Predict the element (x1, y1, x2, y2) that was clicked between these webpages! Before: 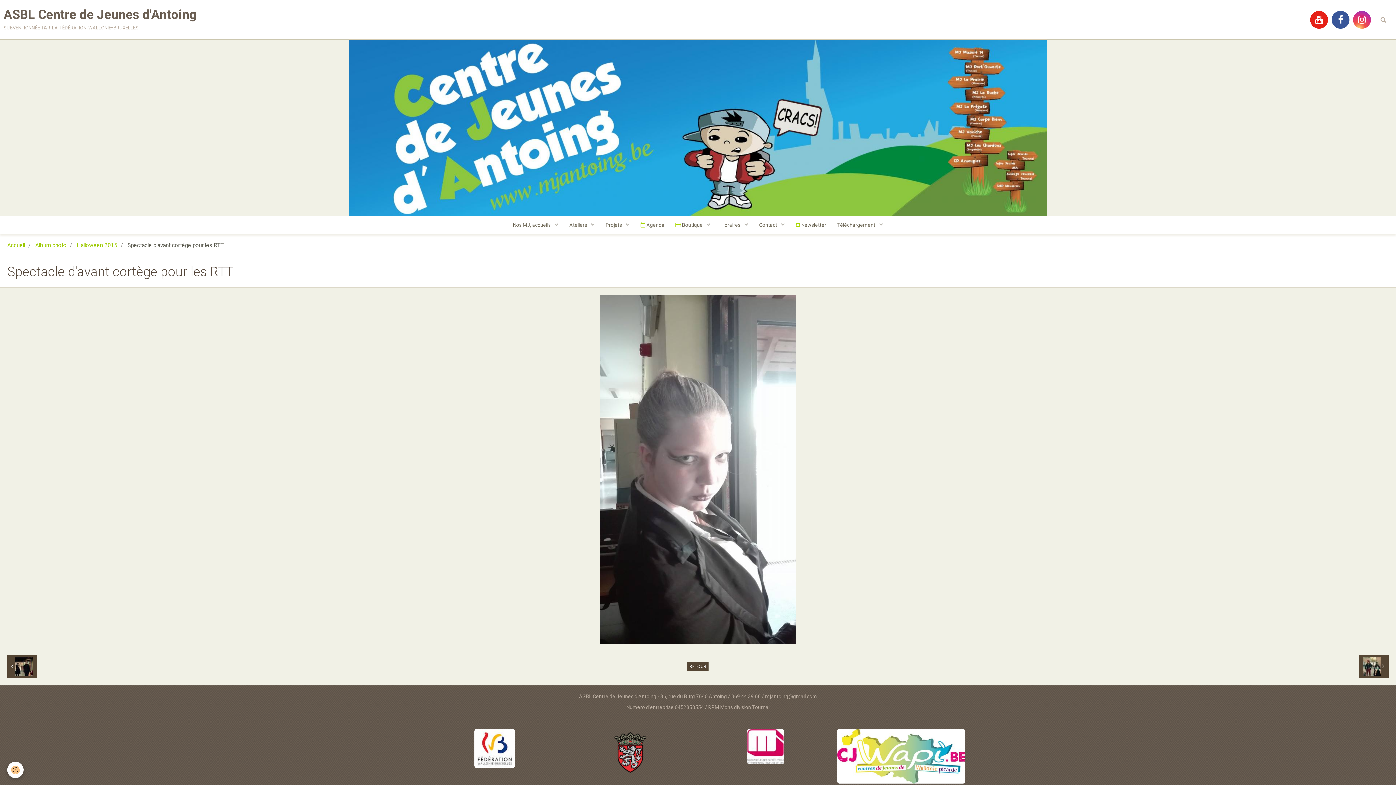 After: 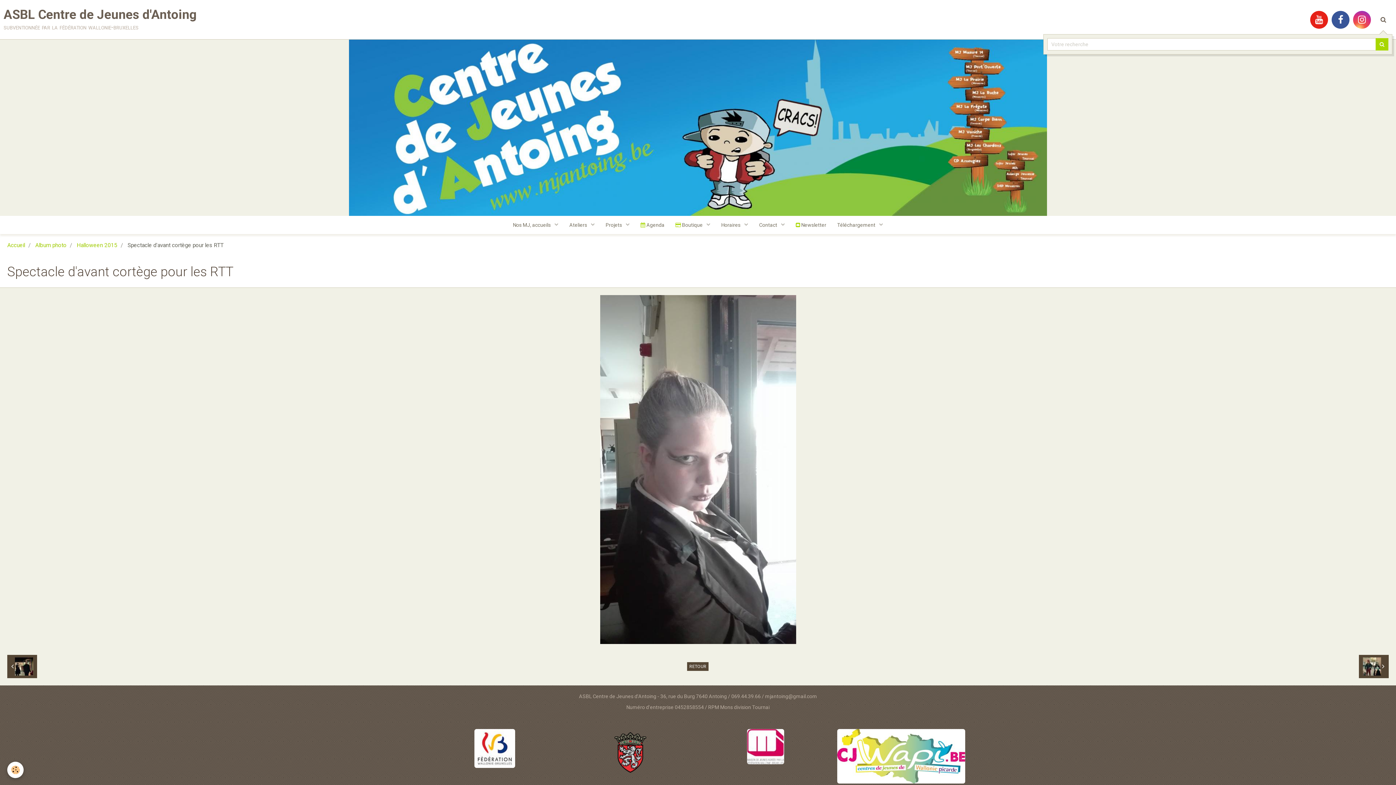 Action: bbox: (1374, 10, 1392, 28)